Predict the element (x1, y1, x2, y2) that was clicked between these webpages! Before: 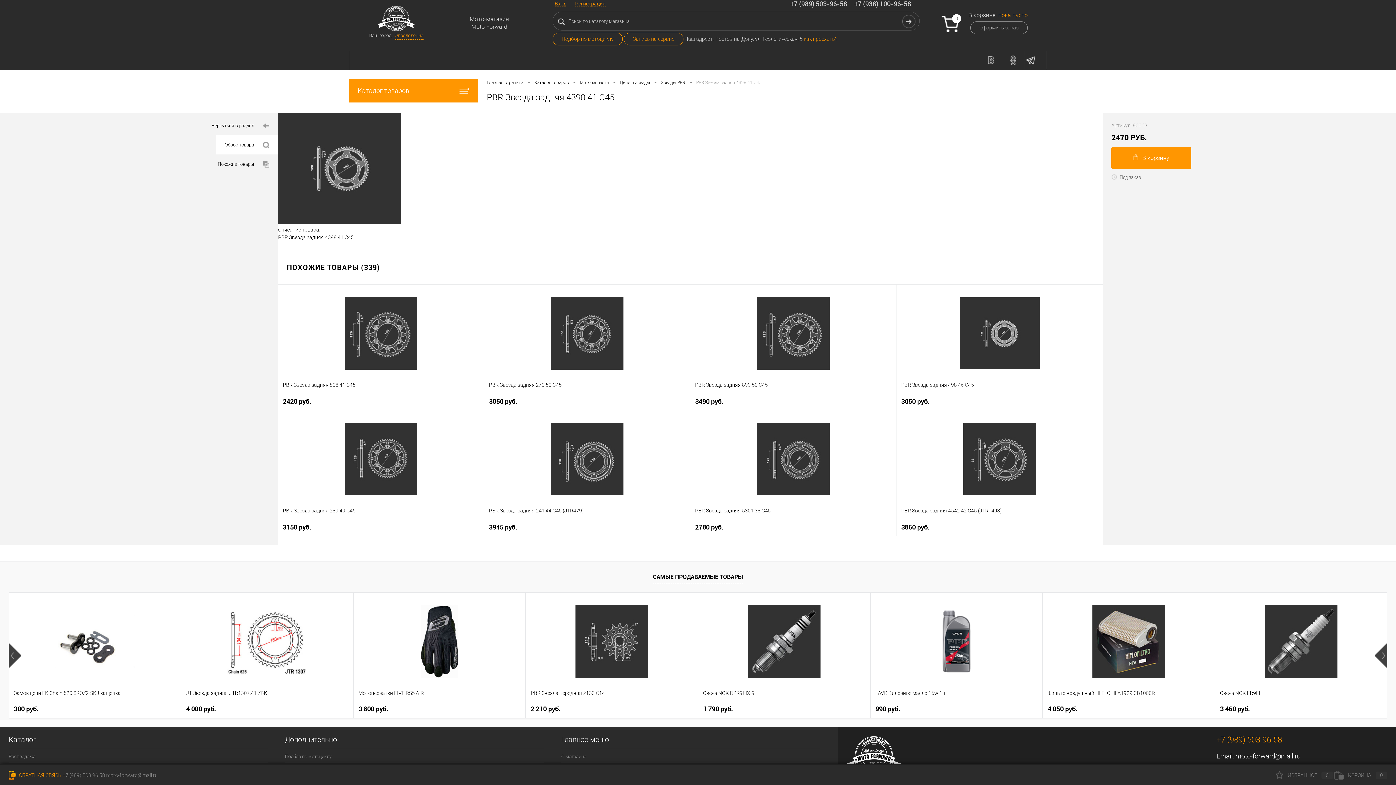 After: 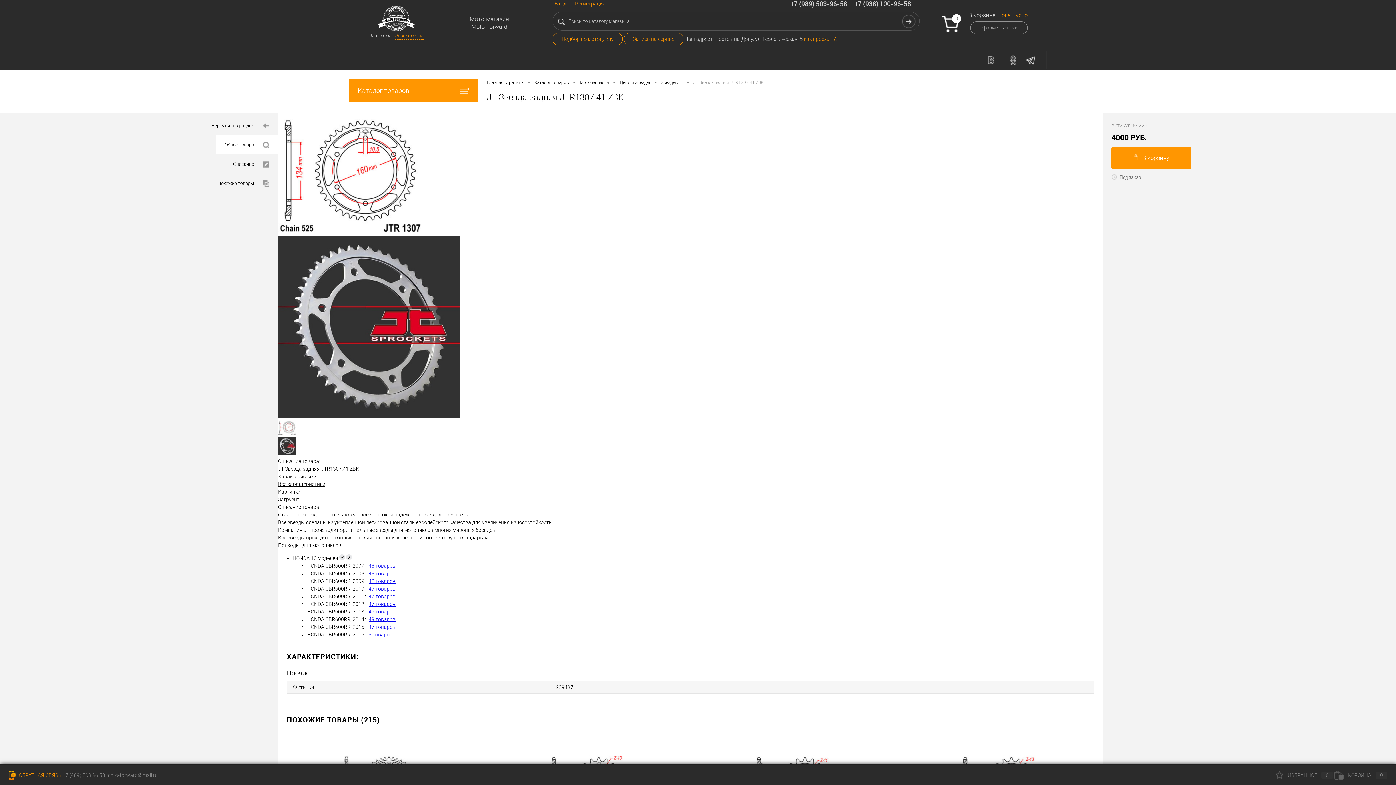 Action: bbox: (186, 597, 348, 685)